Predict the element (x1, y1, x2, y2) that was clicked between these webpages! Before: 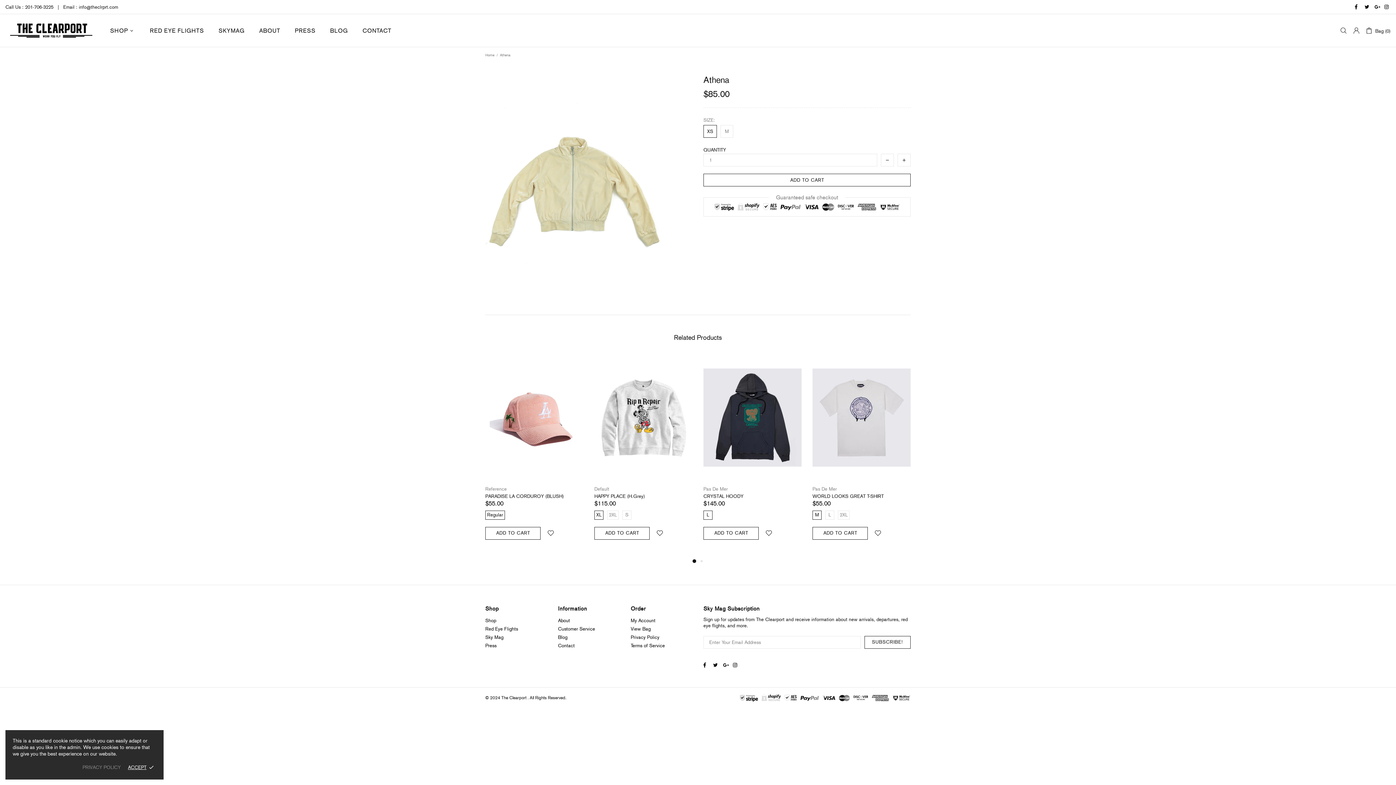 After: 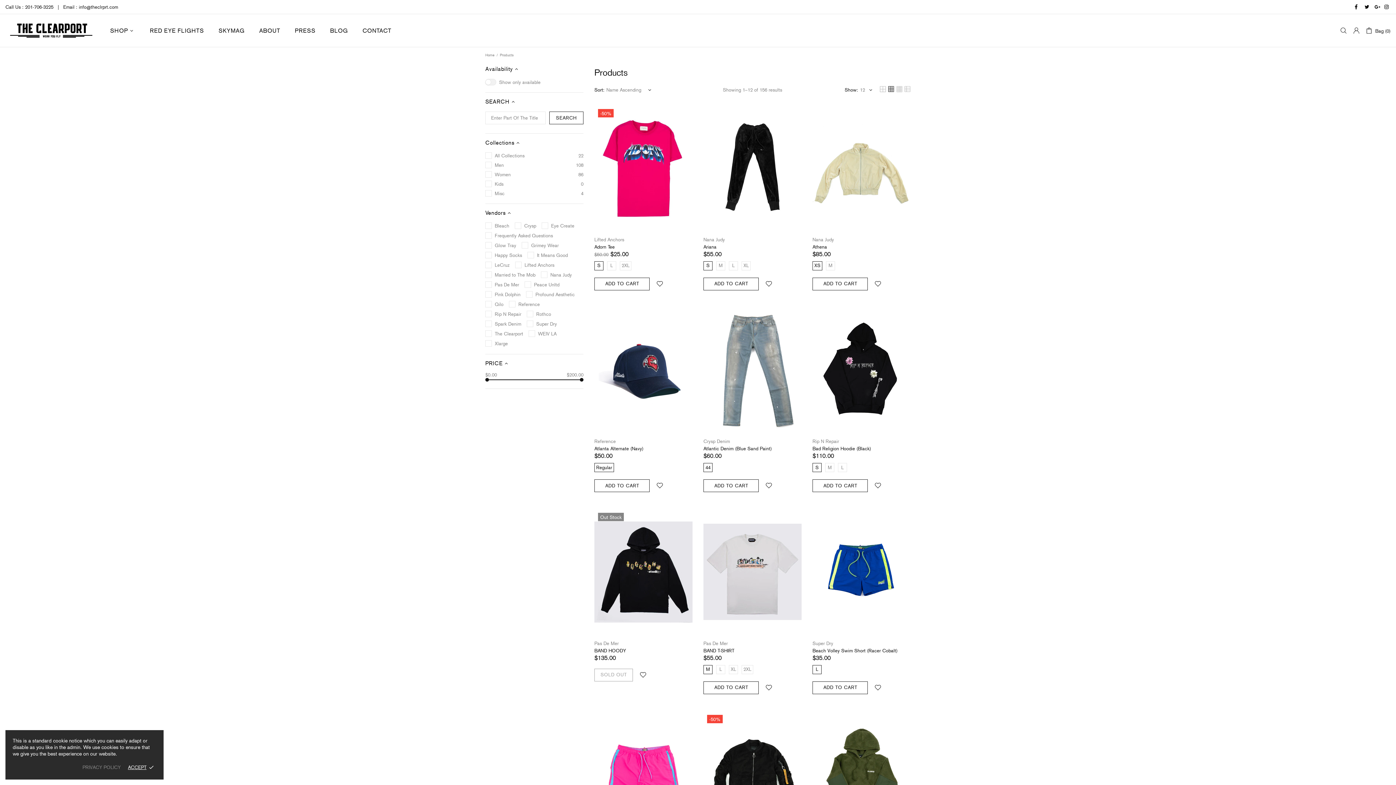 Action: bbox: (102, 14, 142, 47) label: SHOP